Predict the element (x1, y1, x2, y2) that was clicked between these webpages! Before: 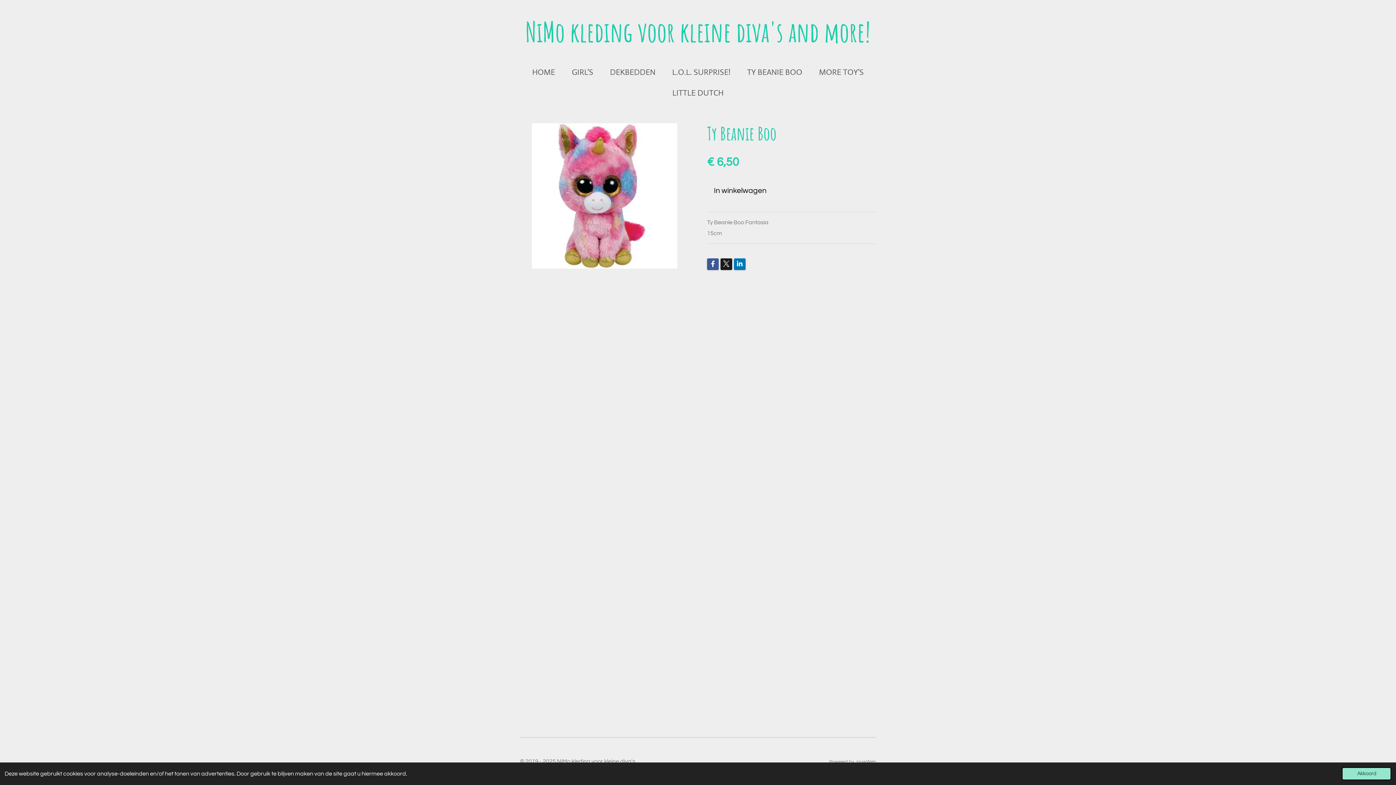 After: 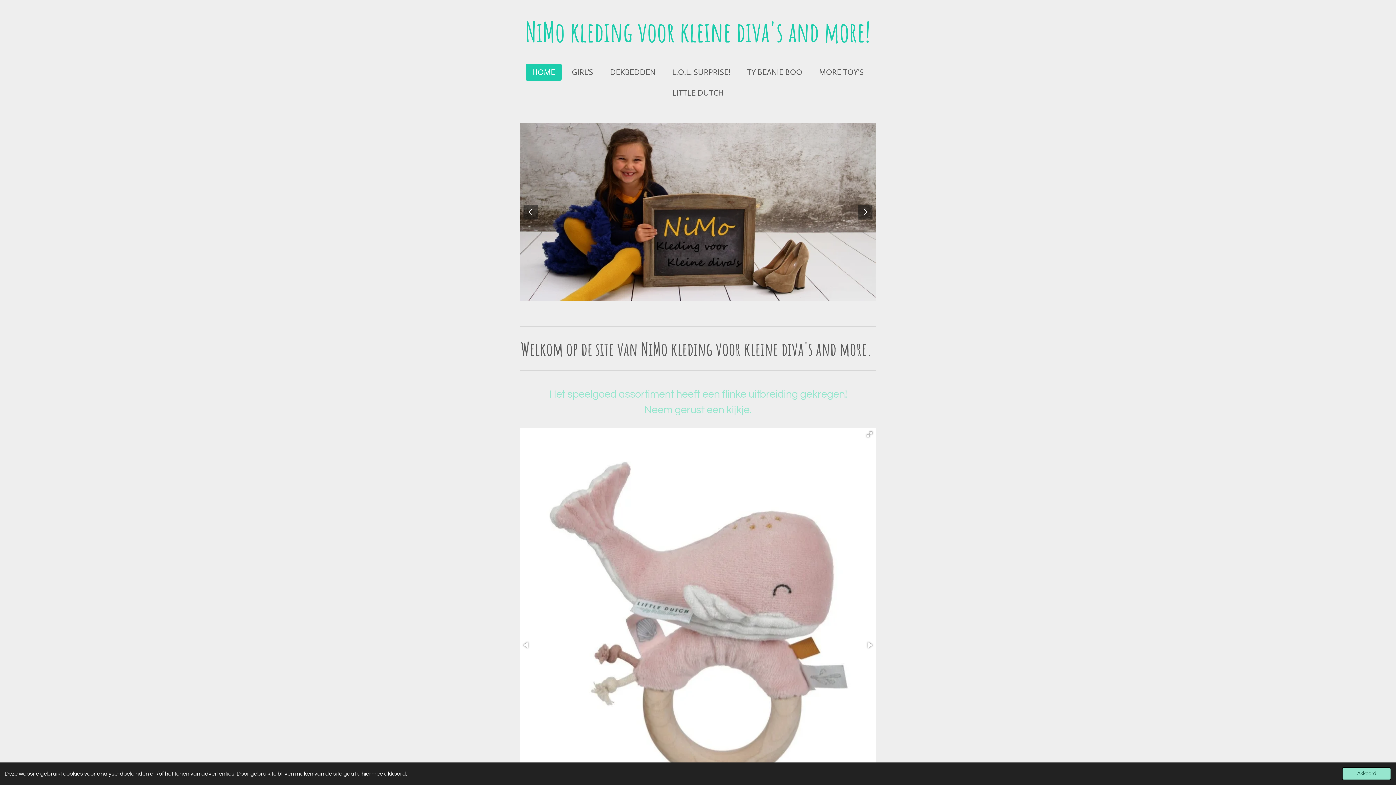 Action: bbox: (525, 63, 561, 80) label: HOME